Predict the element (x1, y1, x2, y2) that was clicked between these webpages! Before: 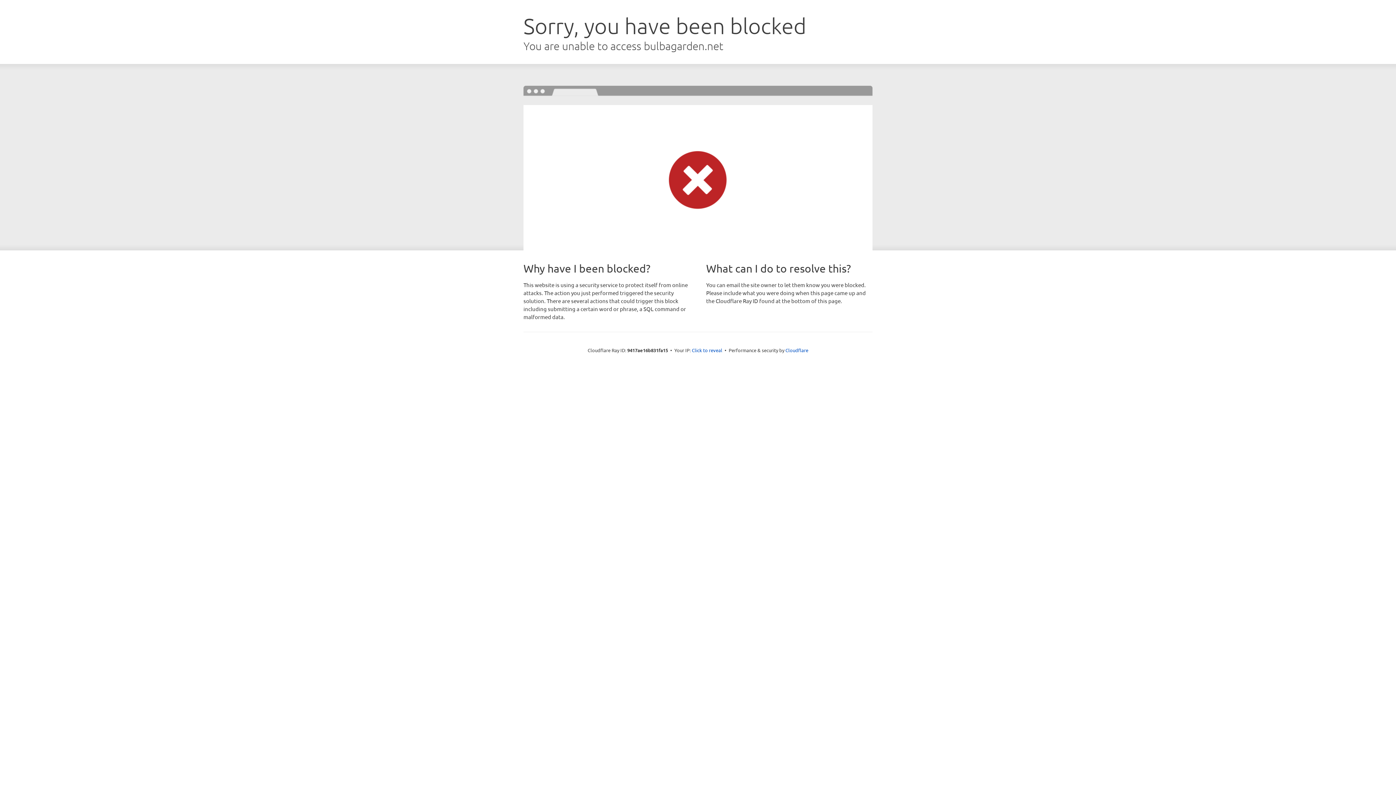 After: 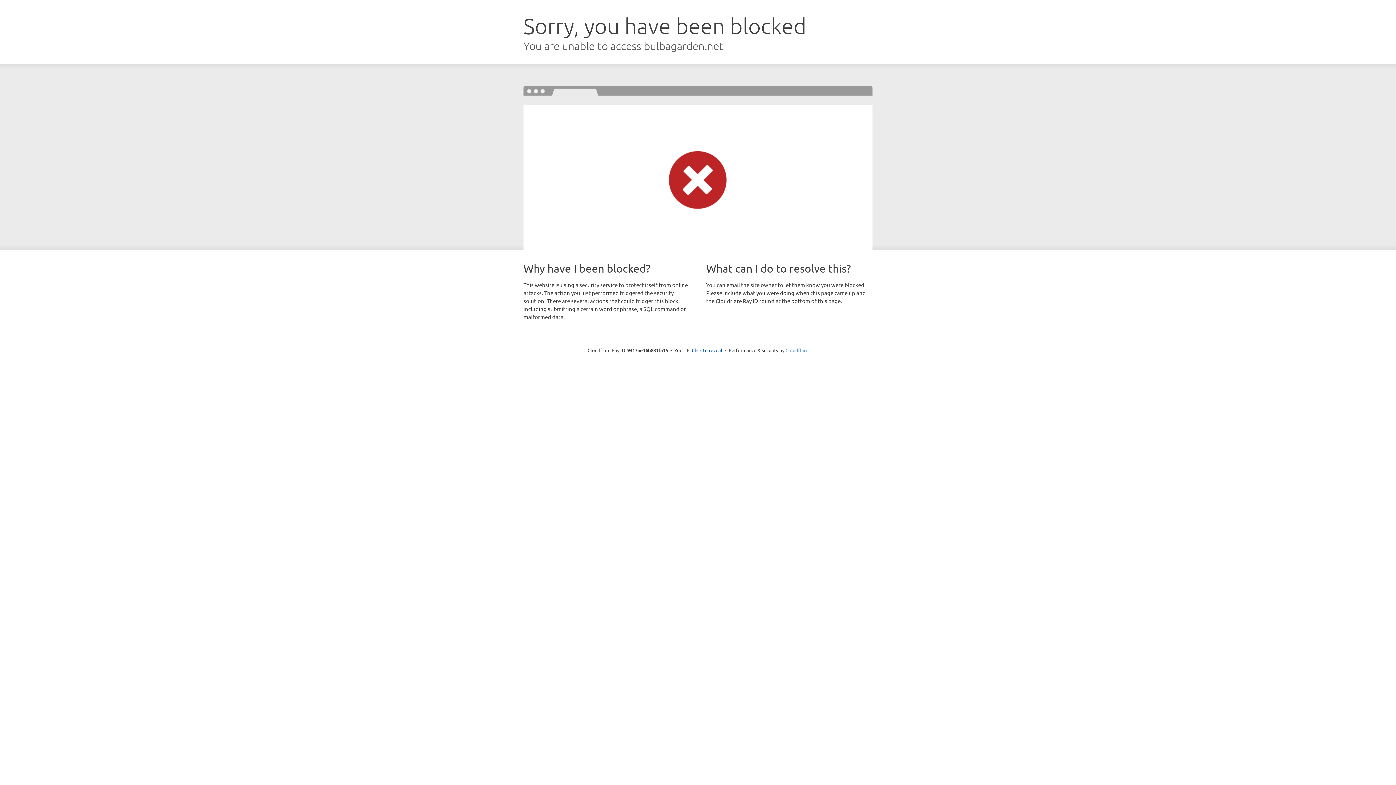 Action: bbox: (785, 347, 808, 353) label: Cloudflare